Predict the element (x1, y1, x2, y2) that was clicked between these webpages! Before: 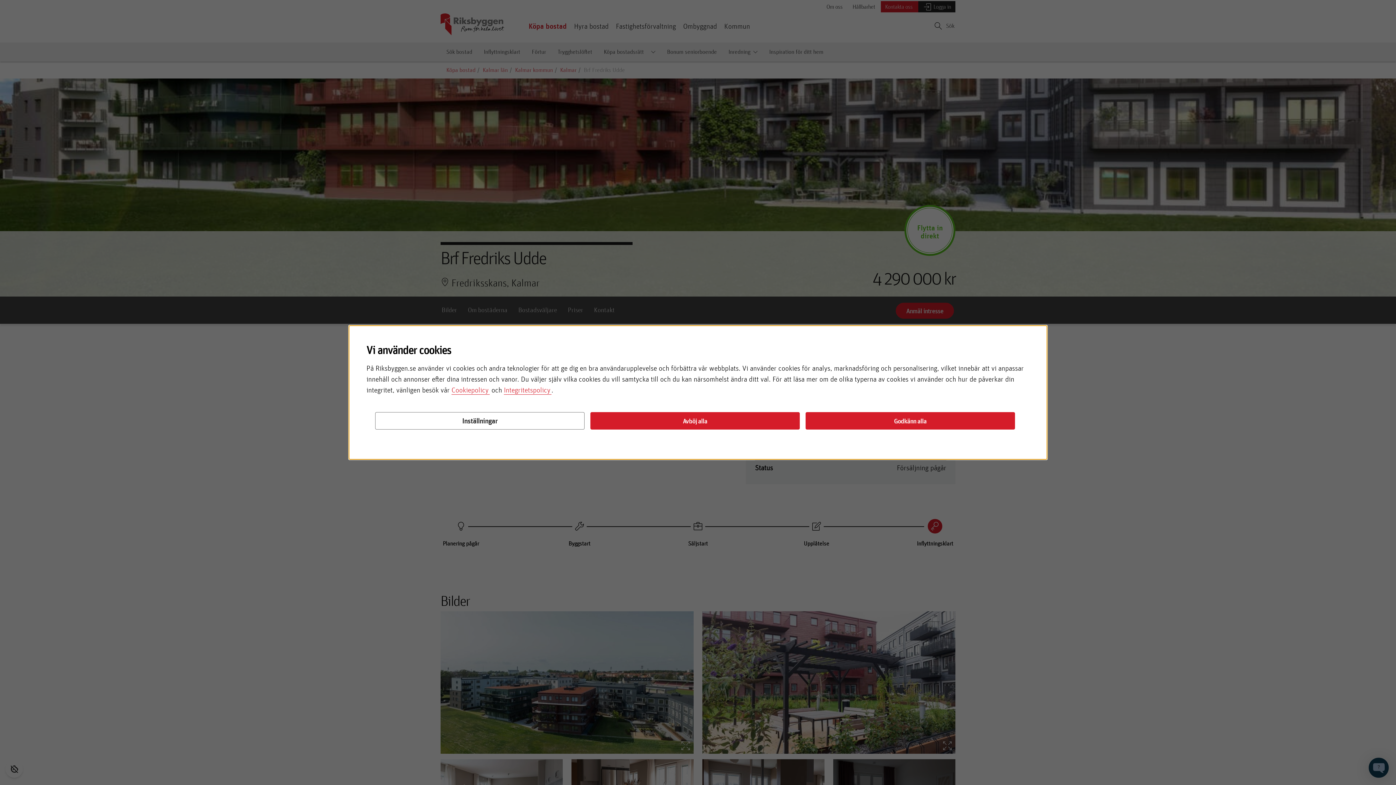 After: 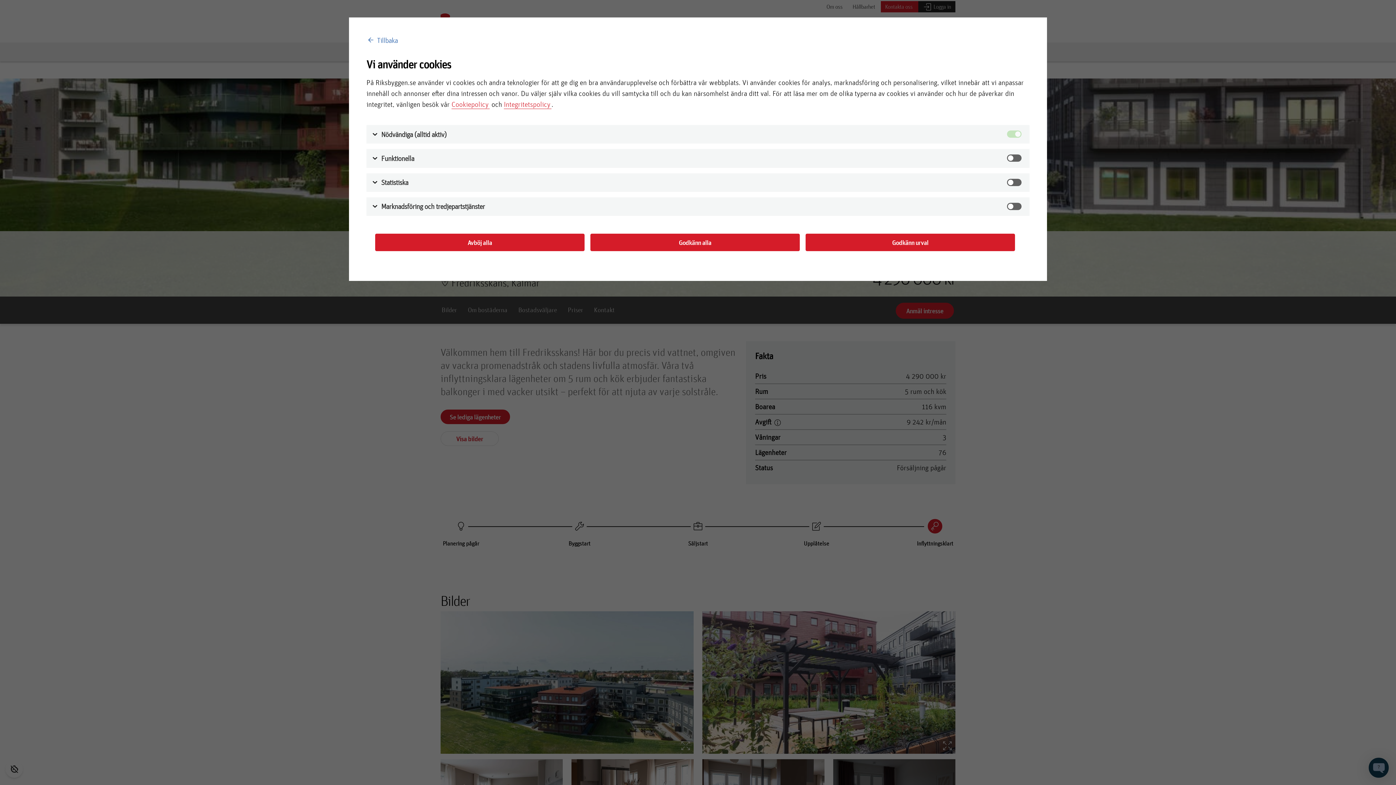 Action: bbox: (375, 412, 584, 429) label: Inställningar